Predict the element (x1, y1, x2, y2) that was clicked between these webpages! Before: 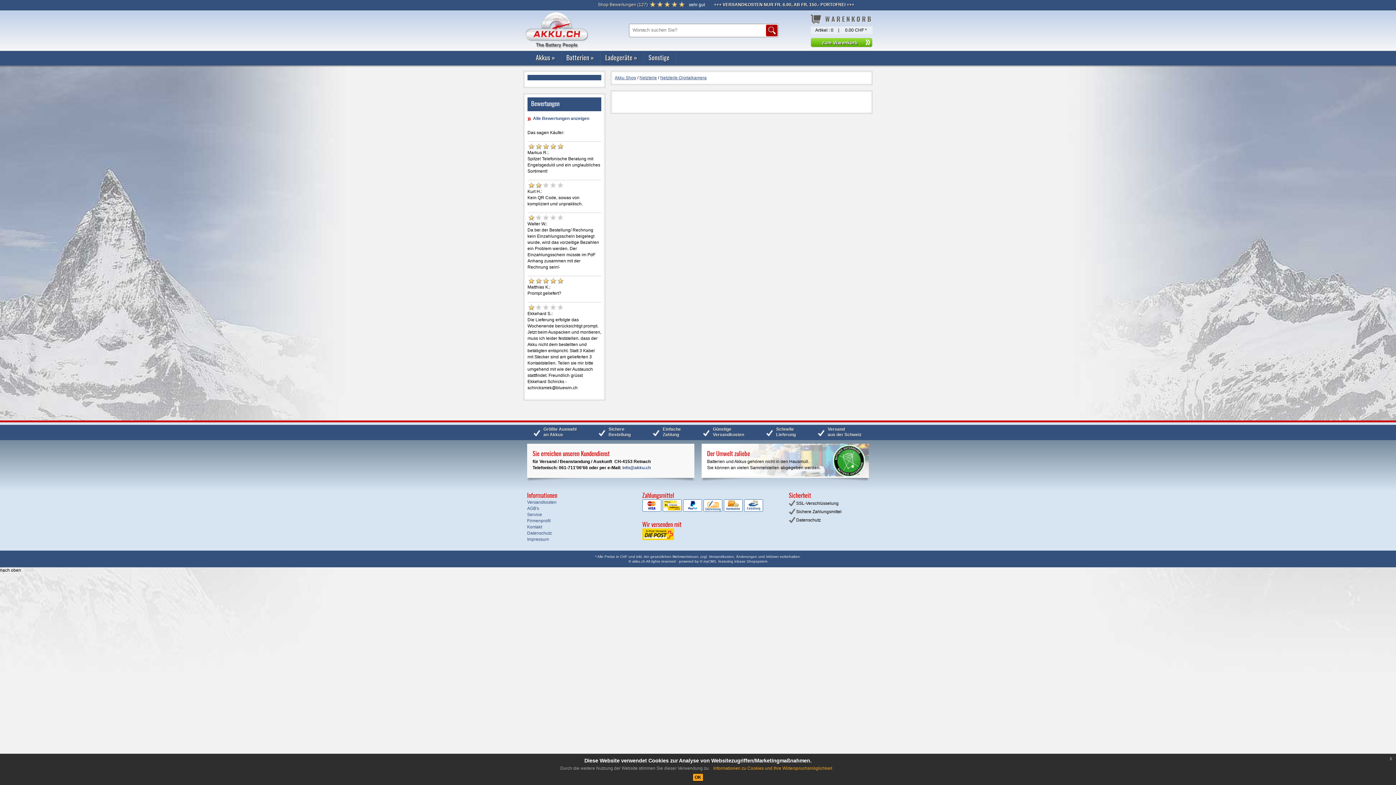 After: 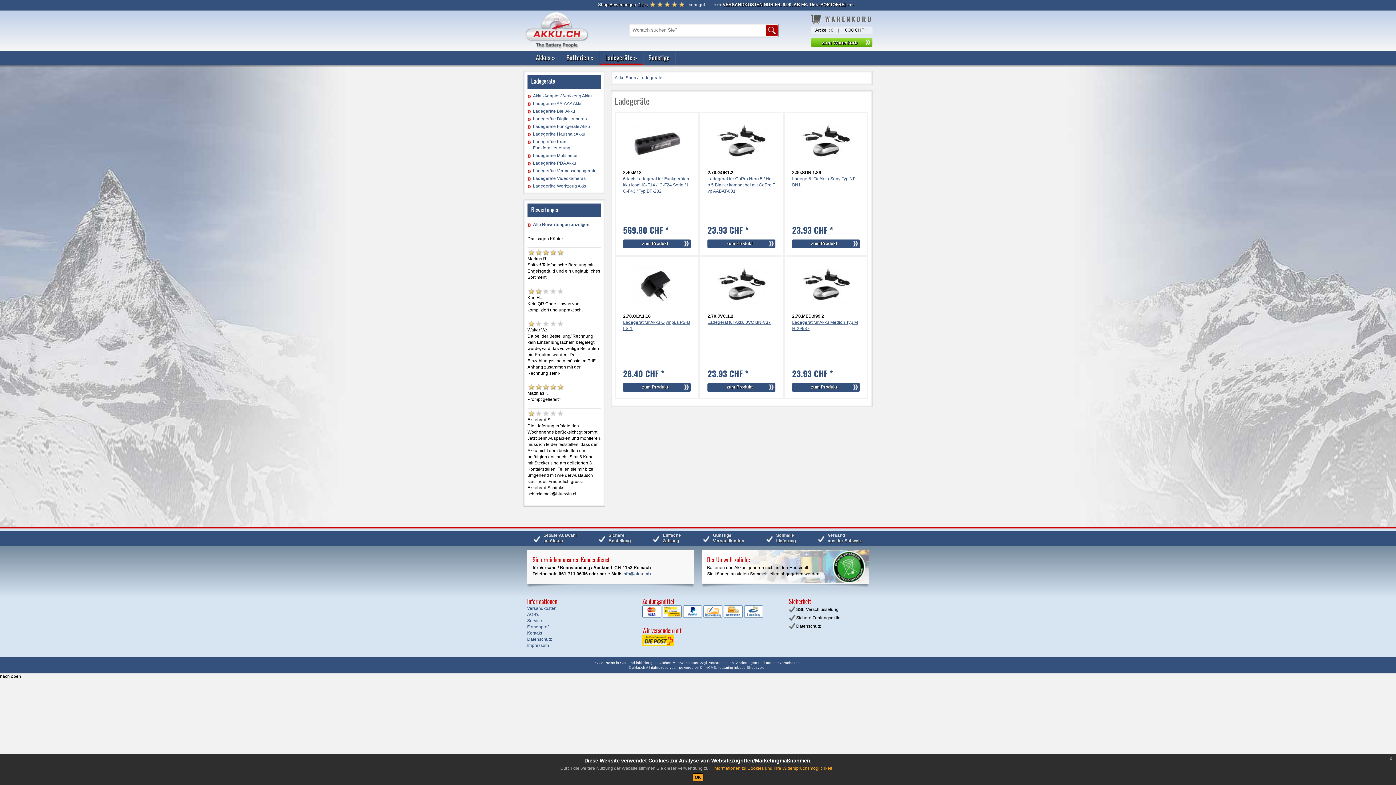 Action: bbox: (599, 50, 643, 65) label: Ladegeräte »